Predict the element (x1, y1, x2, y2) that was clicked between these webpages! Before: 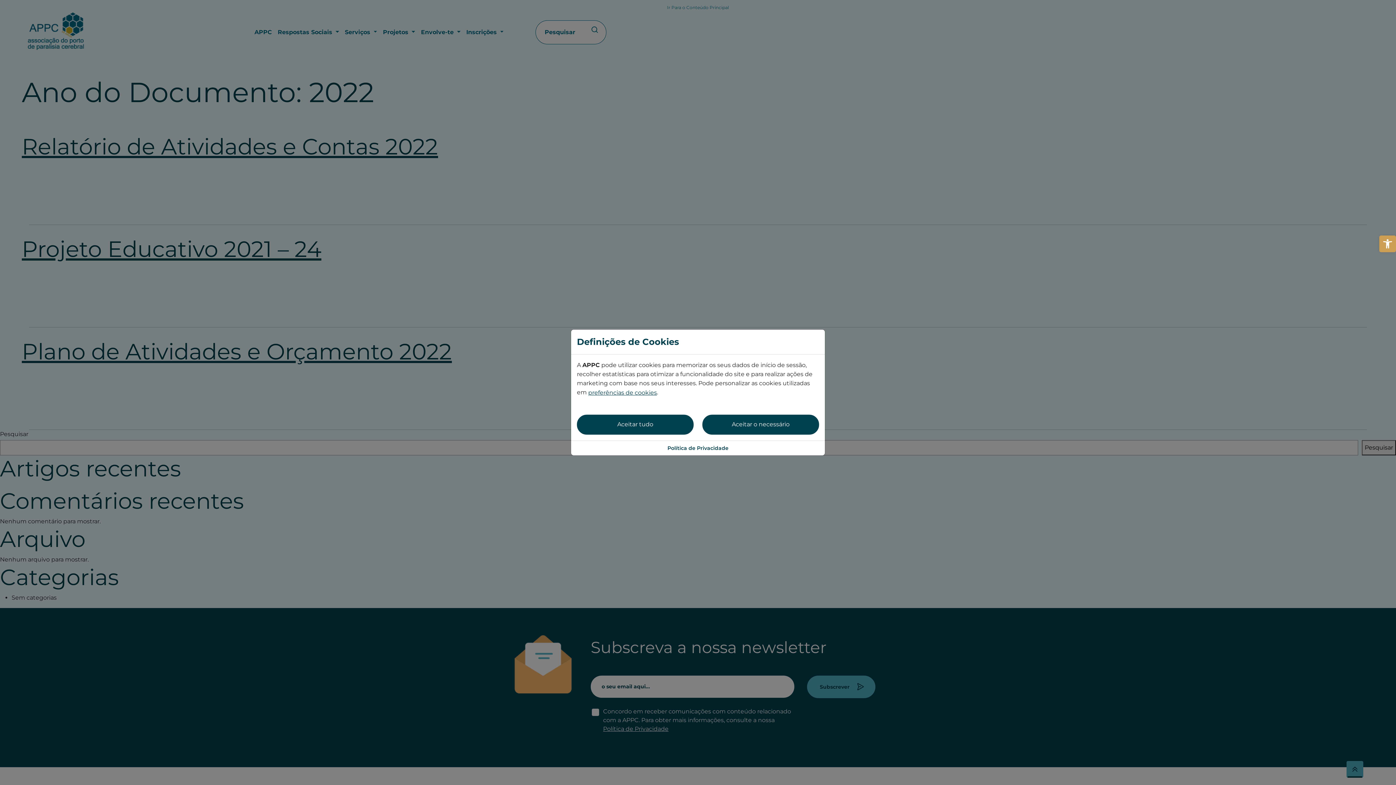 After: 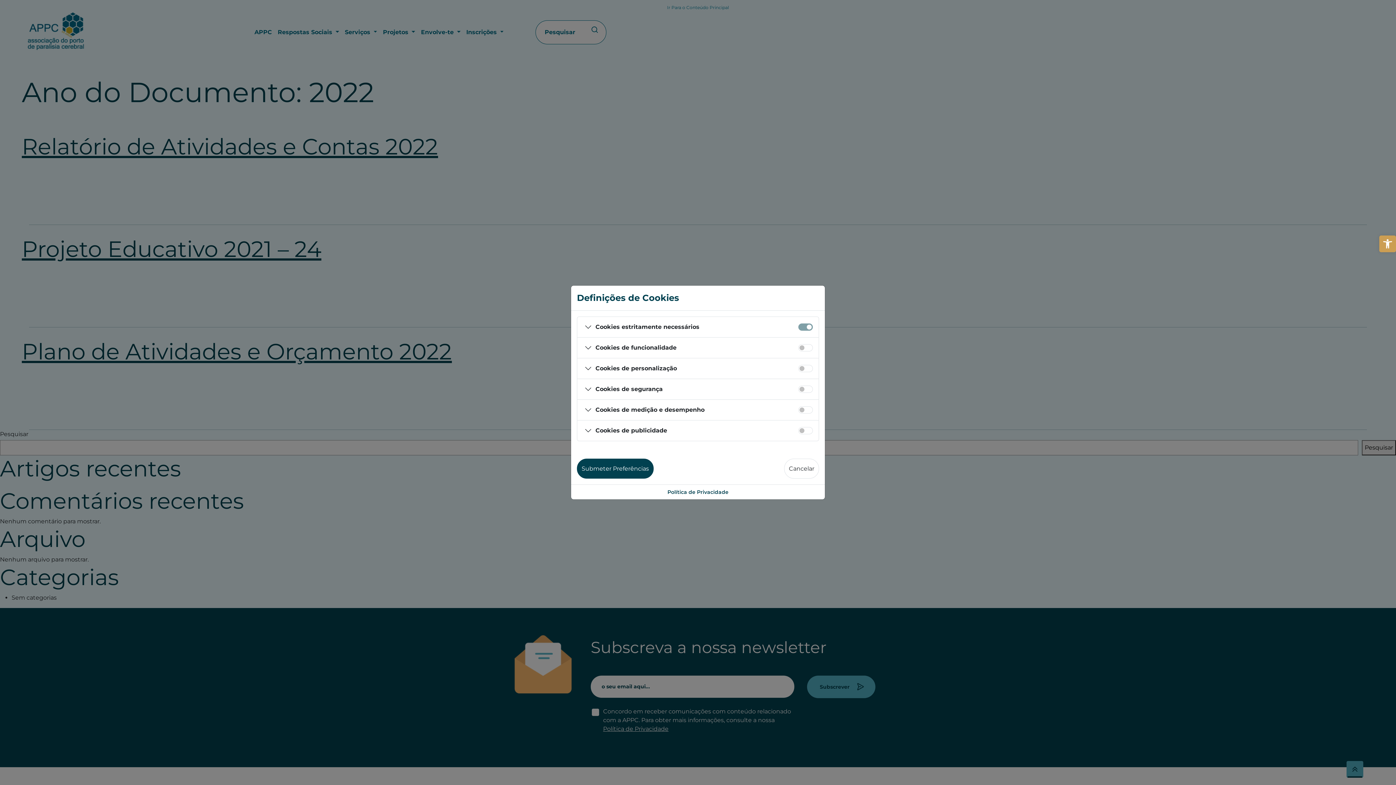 Action: bbox: (588, 388, 657, 397) label: preferências de cookies